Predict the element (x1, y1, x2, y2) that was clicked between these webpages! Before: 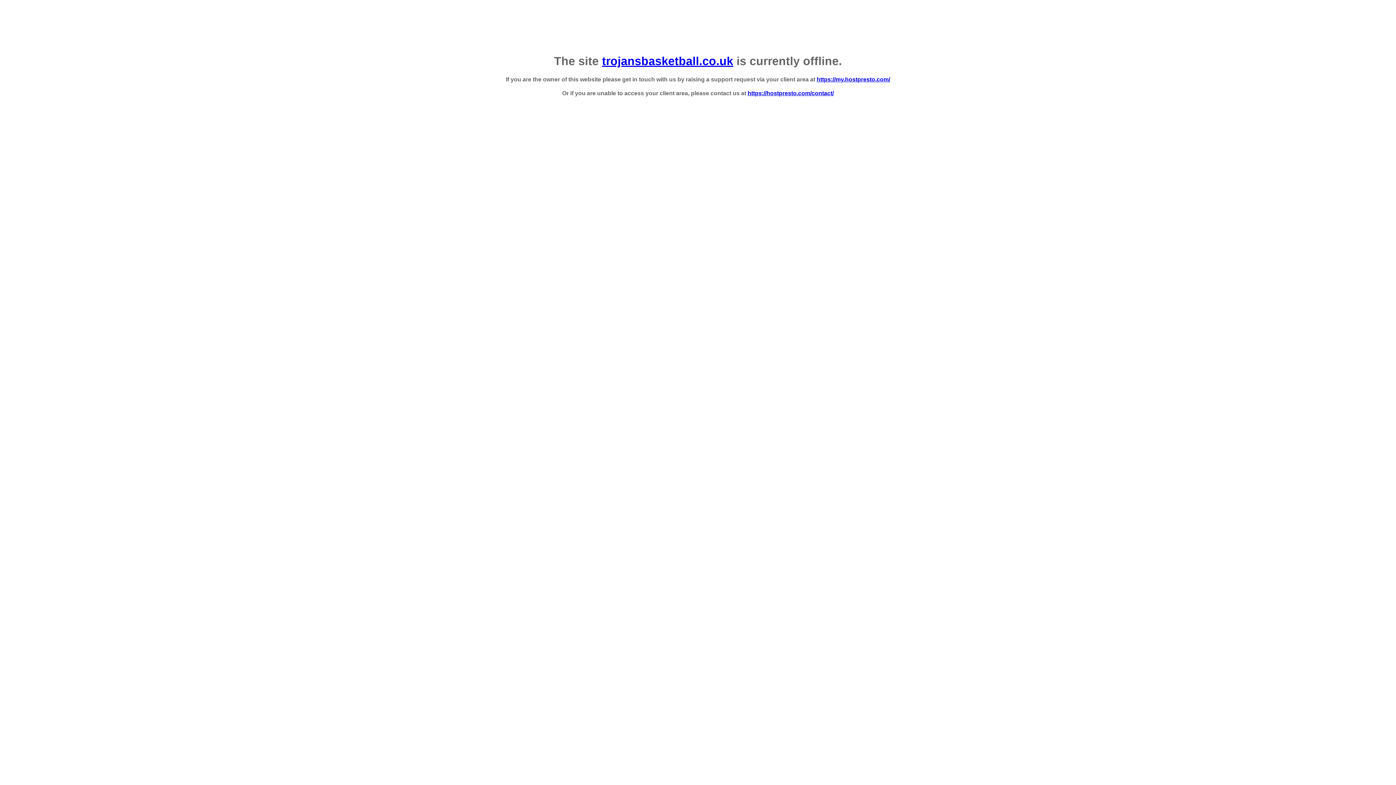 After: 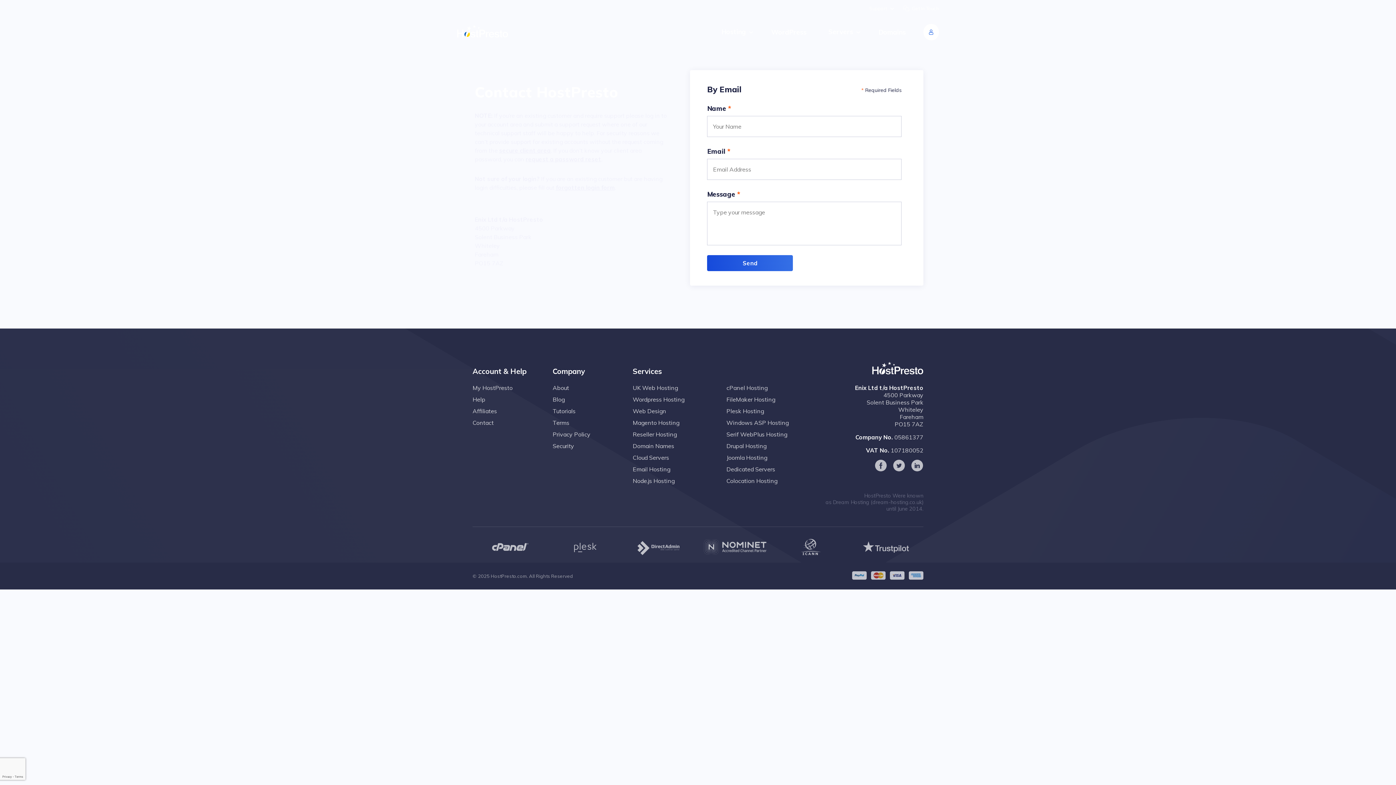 Action: bbox: (747, 90, 834, 96) label: https://hostpresto.com/contact/